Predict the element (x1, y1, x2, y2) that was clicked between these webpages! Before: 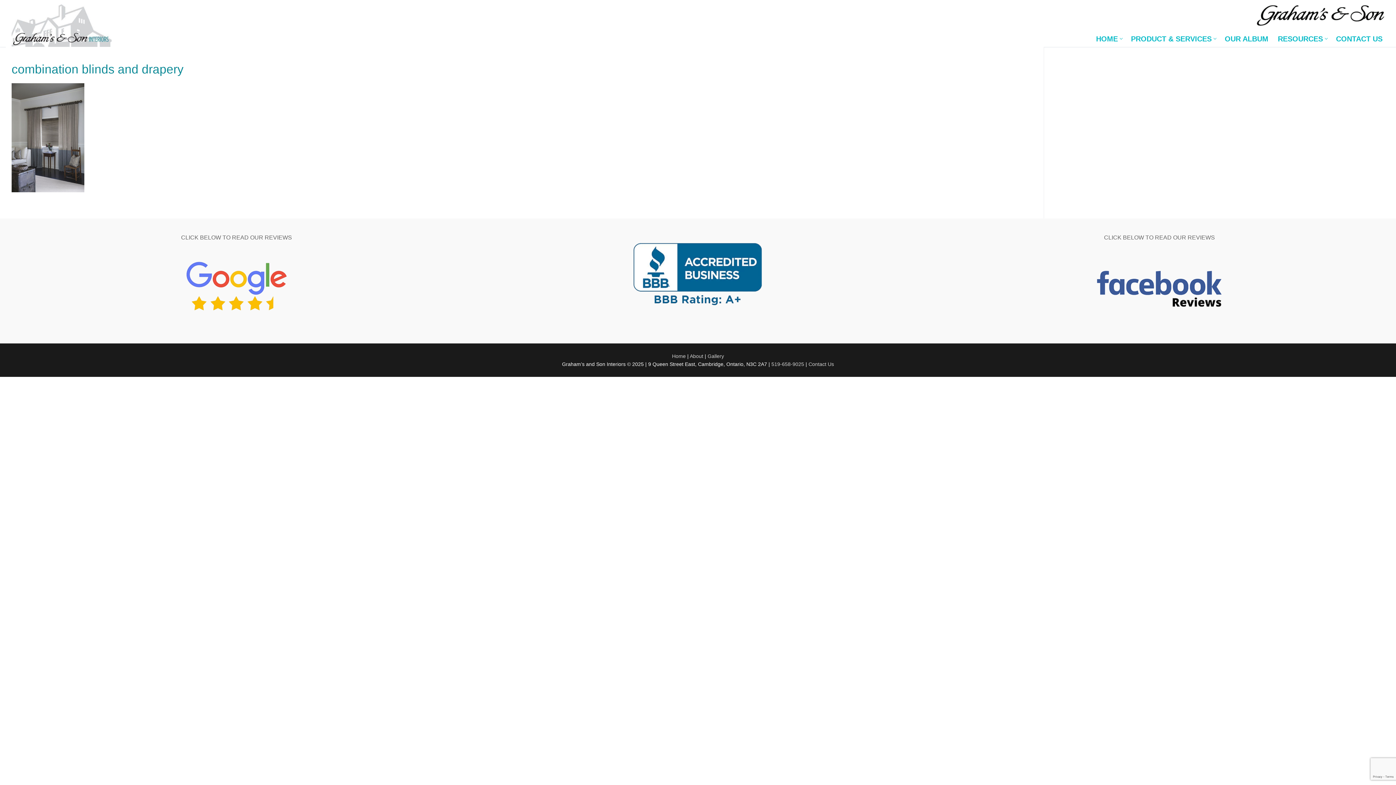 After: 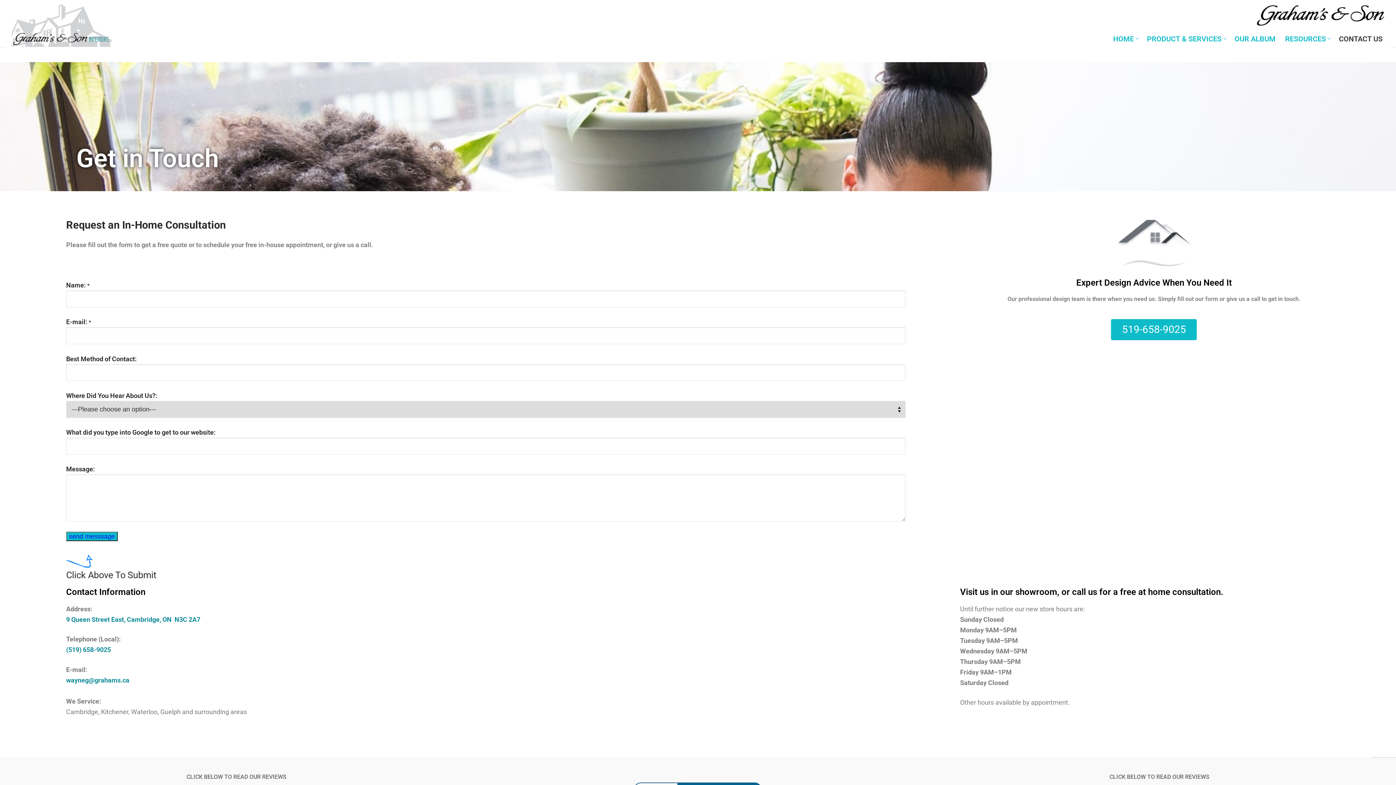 Action: label: CONTACT US bbox: (1331, 30, 1387, 46)